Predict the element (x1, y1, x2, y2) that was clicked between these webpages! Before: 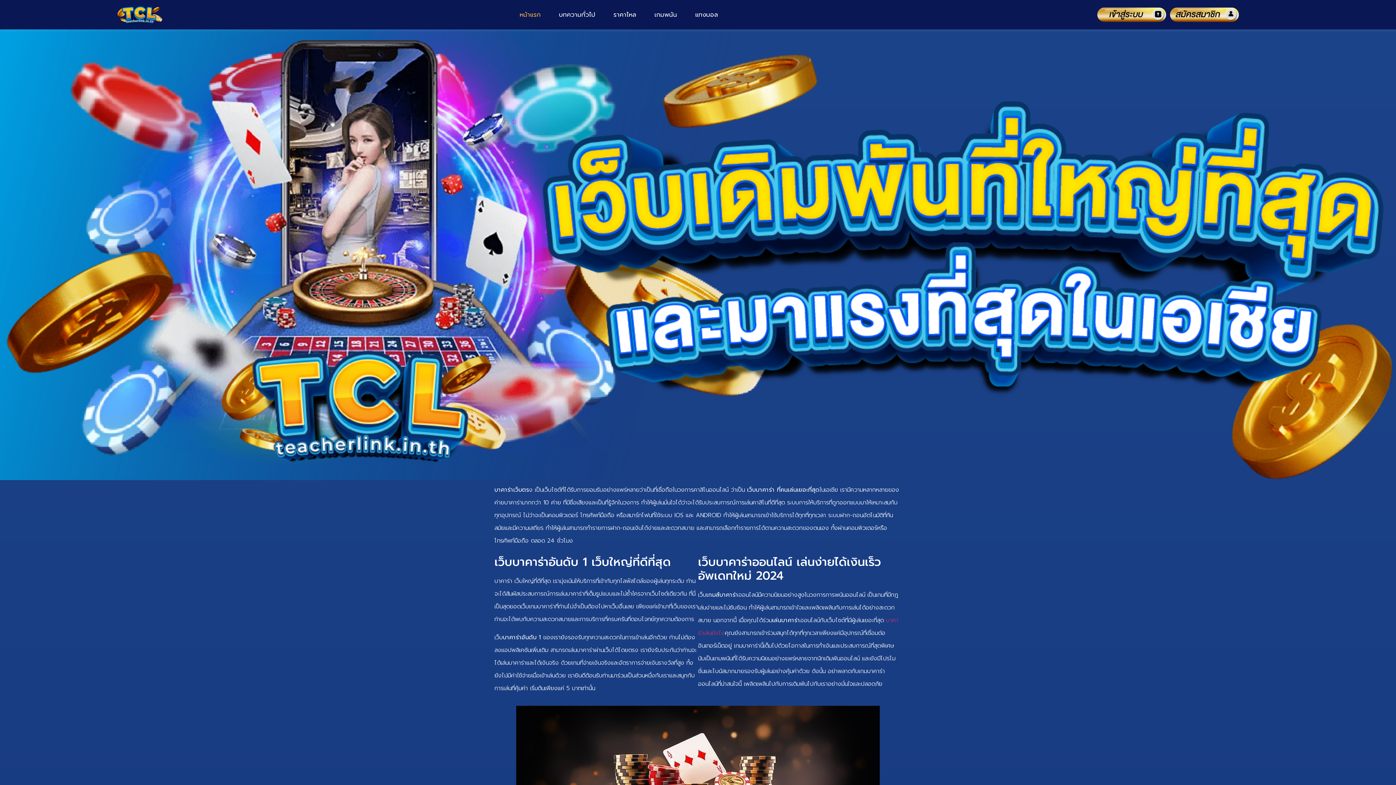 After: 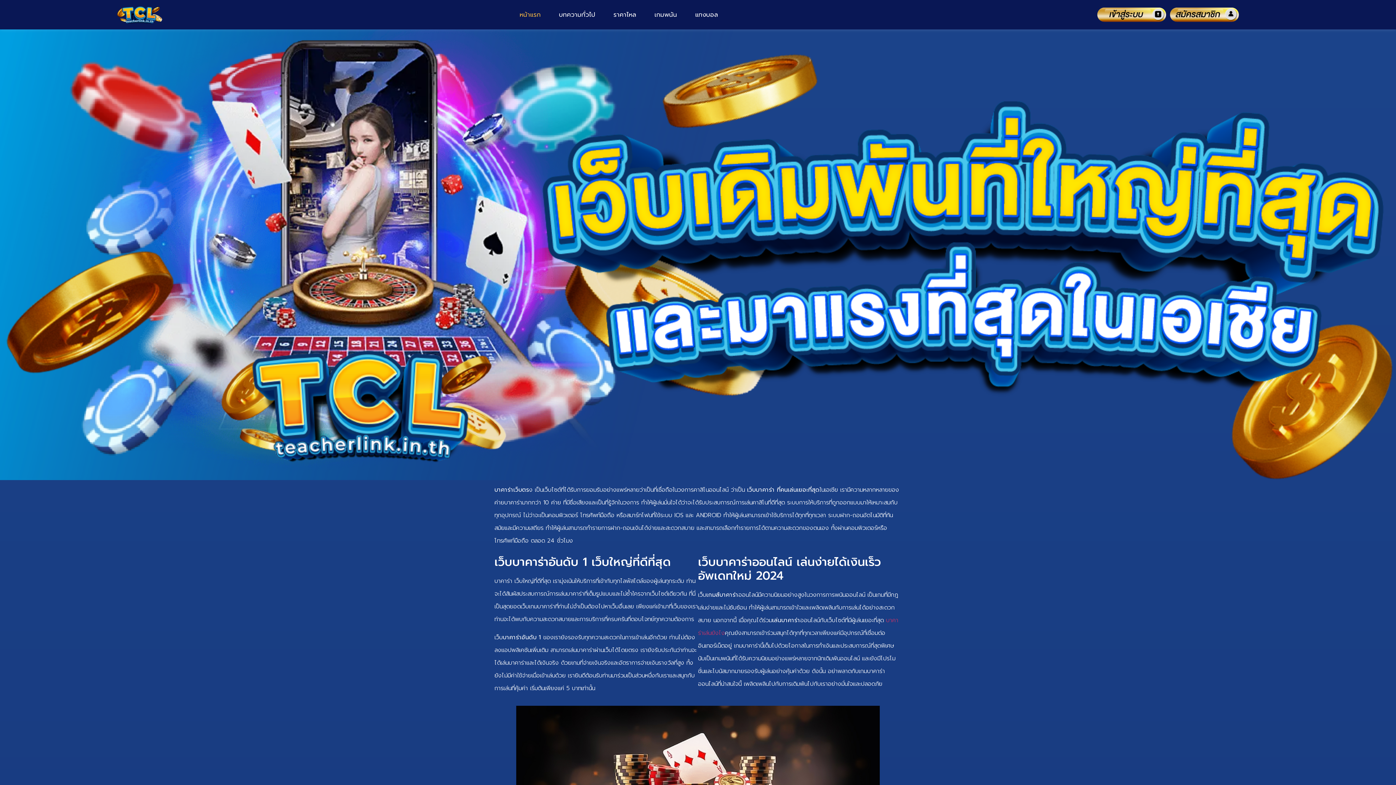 Action: label: หน้าแรก bbox: (512, 3, 548, 25)